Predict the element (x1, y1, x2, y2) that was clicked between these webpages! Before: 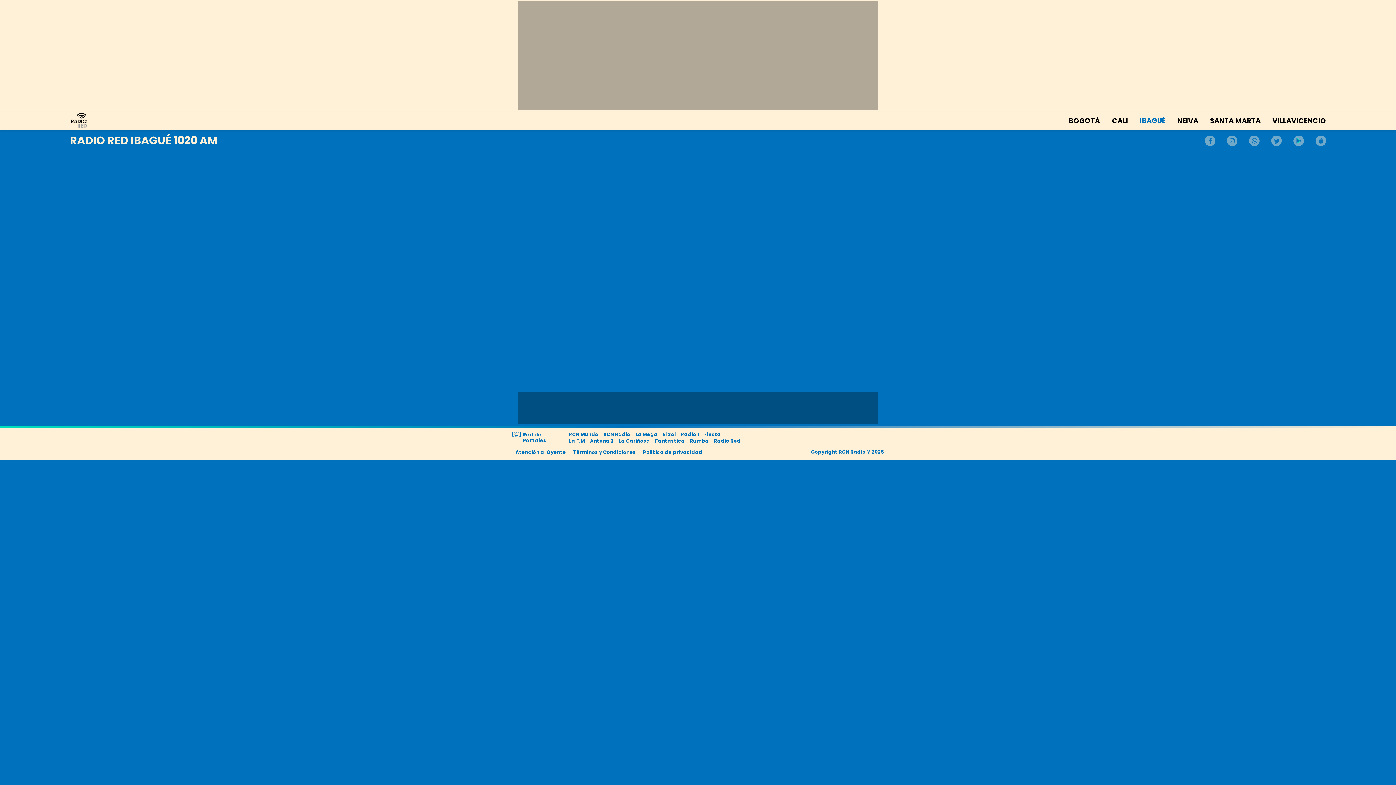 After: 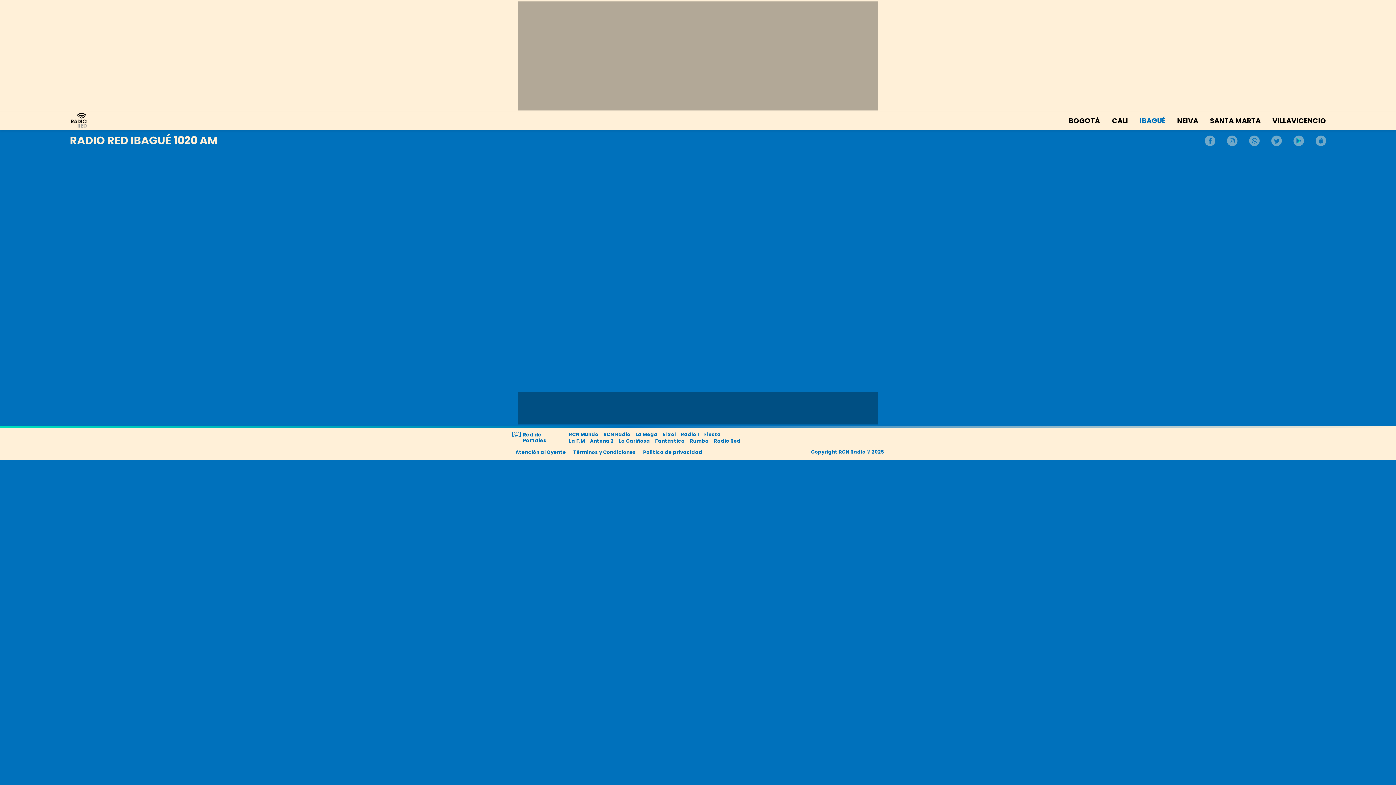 Action: bbox: (1316, 135, 1326, 147)